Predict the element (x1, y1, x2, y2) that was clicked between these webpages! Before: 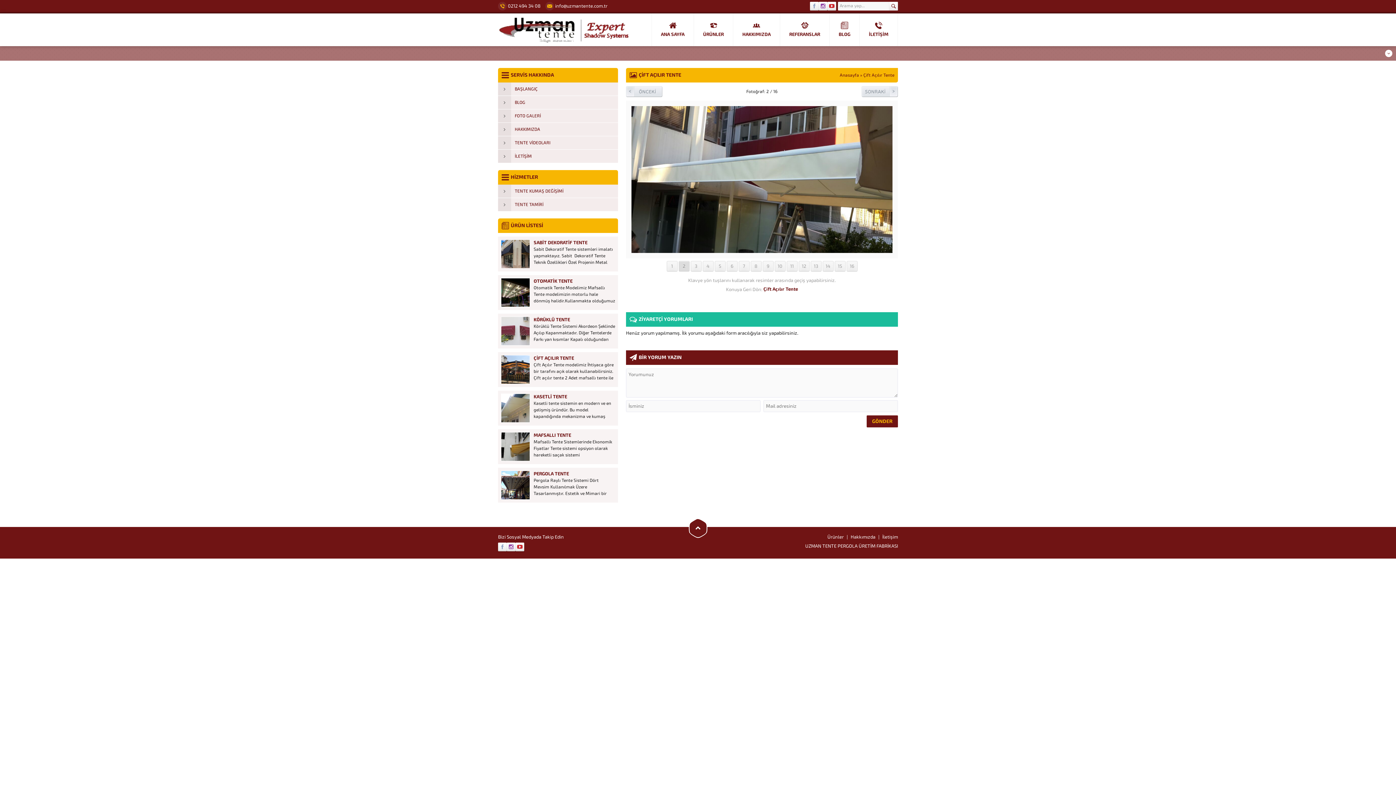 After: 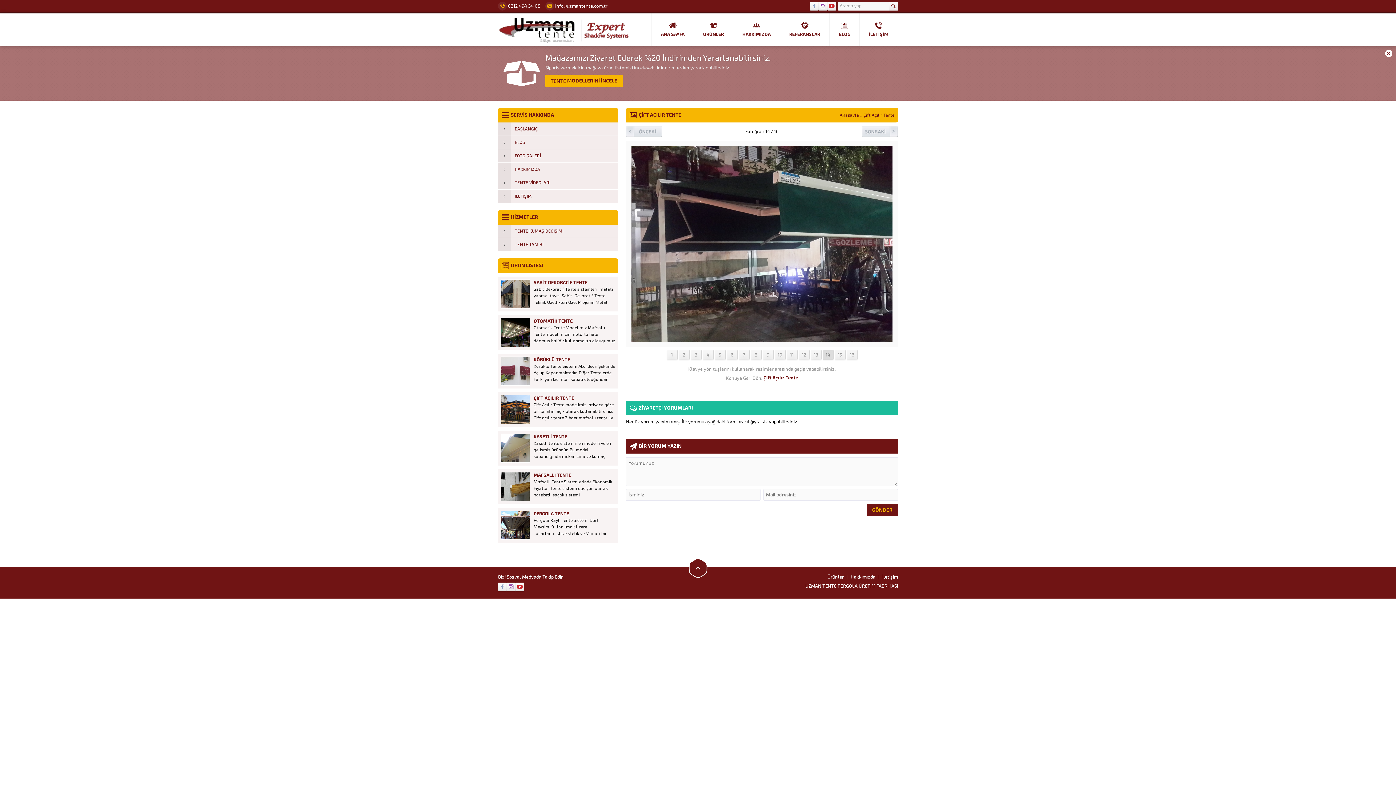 Action: bbox: (822, 261, 833, 271) label: 14